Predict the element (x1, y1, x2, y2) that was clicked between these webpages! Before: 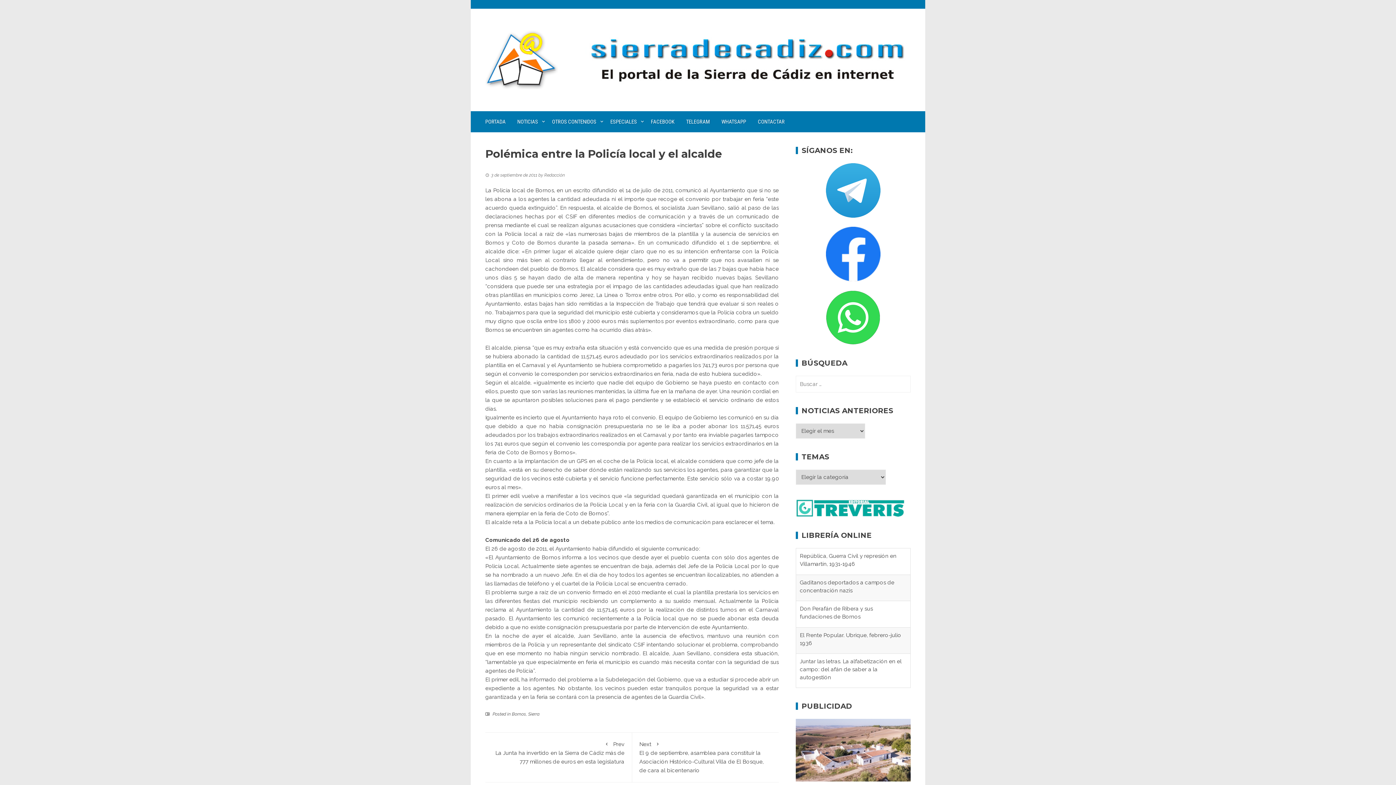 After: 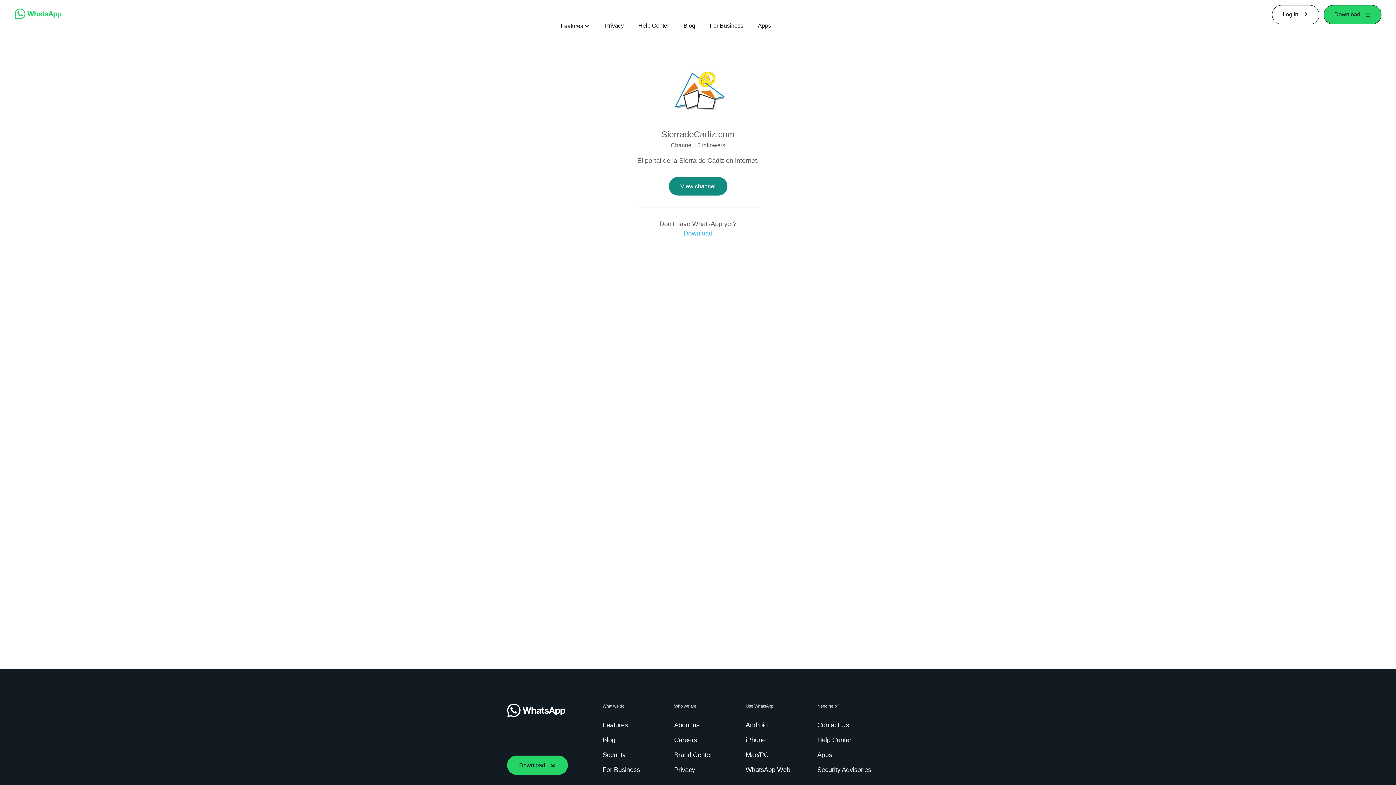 Action: label: WHATSAPP bbox: (715, 111, 752, 132)